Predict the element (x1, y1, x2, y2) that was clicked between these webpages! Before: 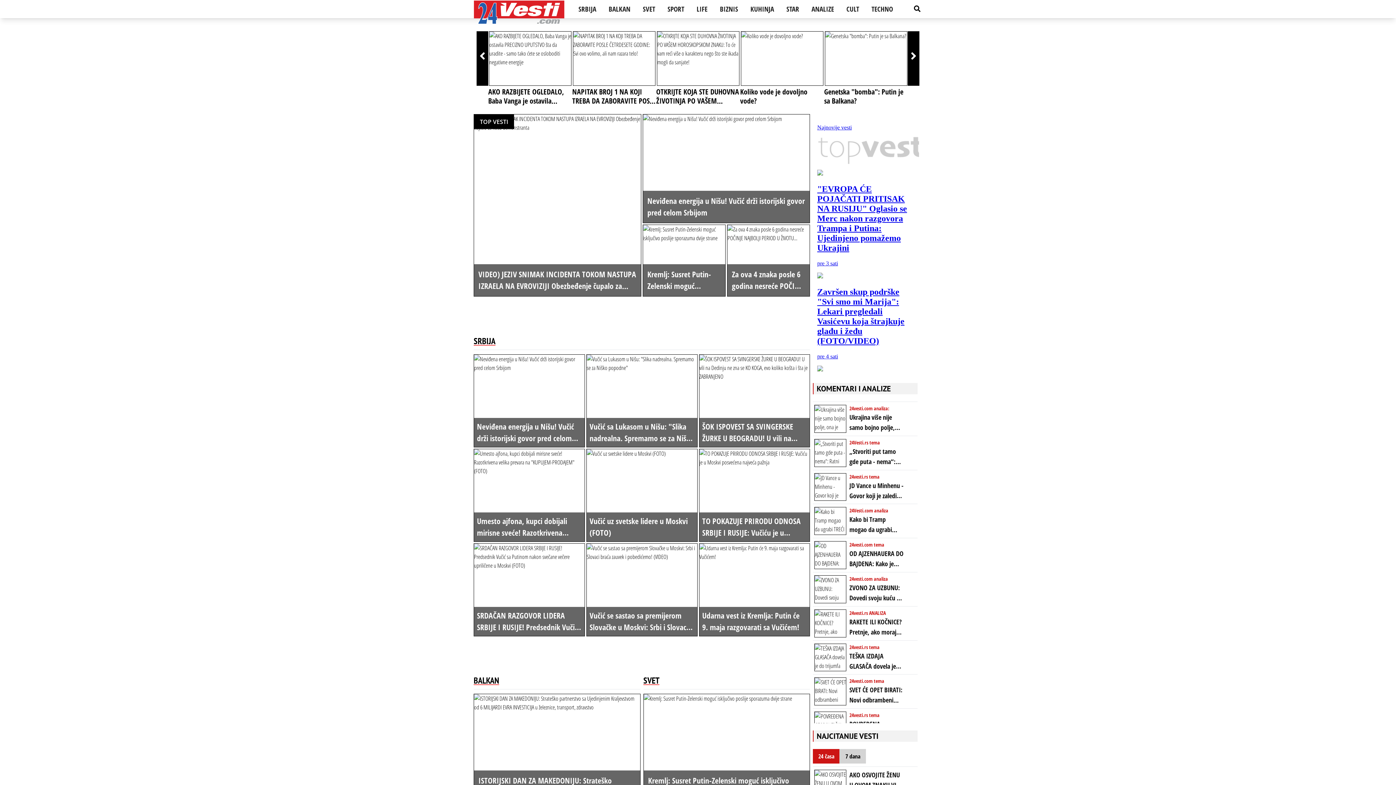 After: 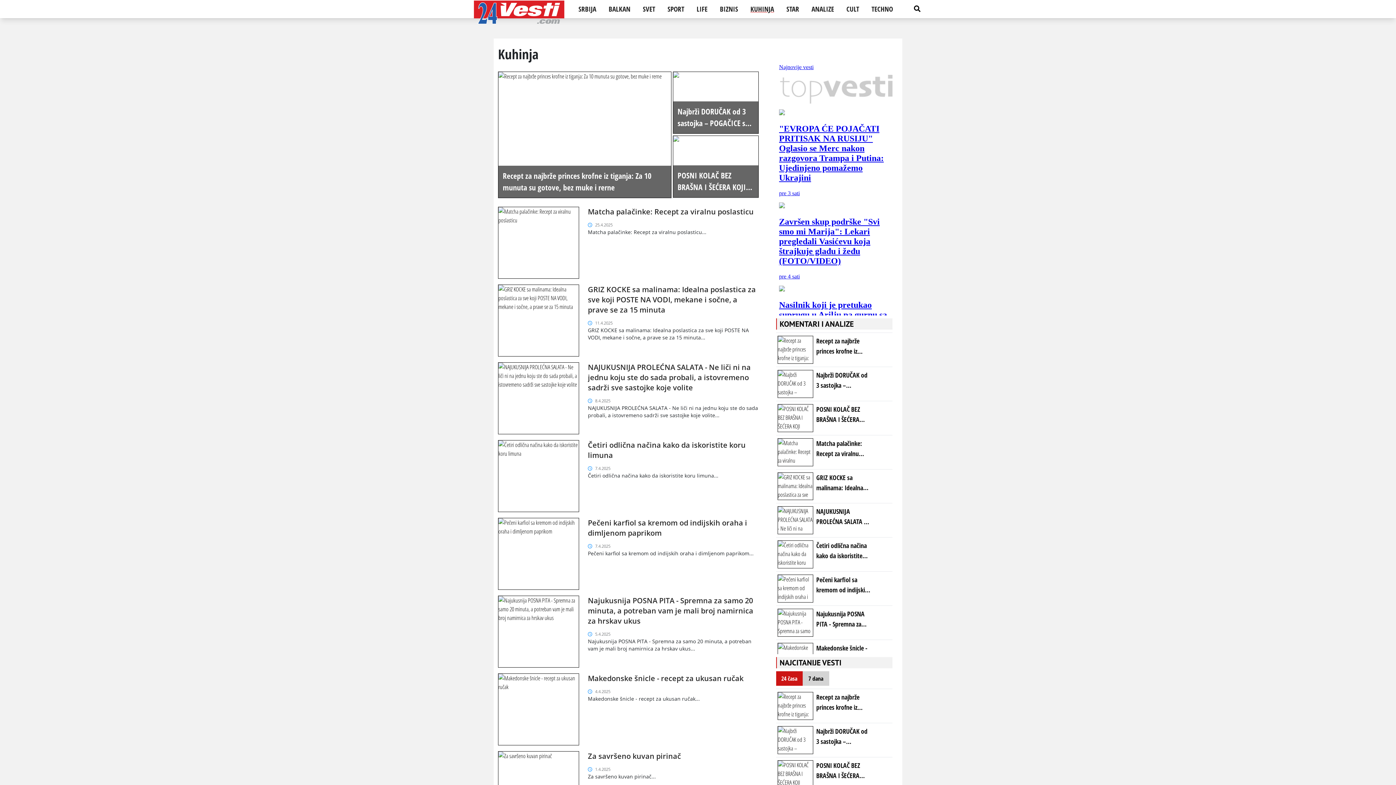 Action: label: KUHINJA bbox: (744, 3, 780, 14)